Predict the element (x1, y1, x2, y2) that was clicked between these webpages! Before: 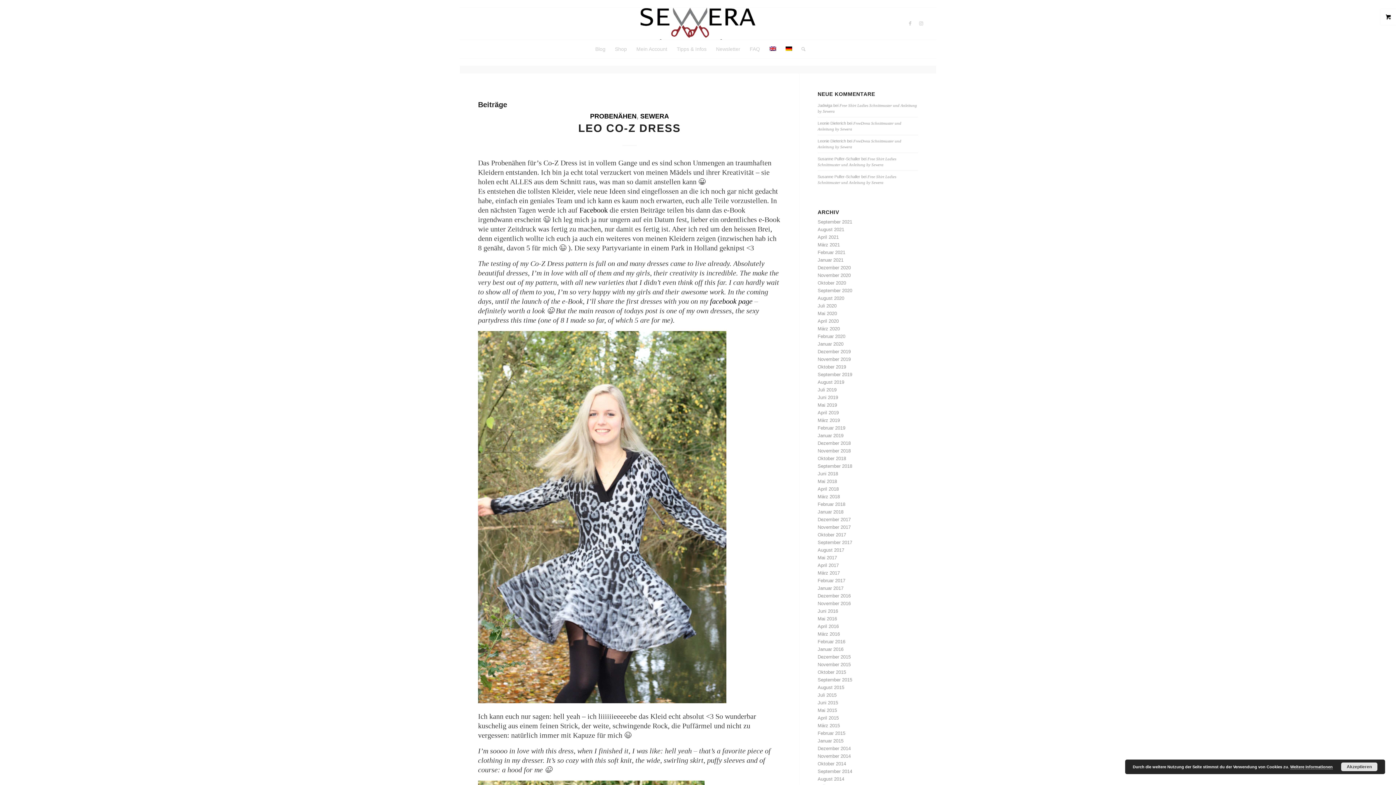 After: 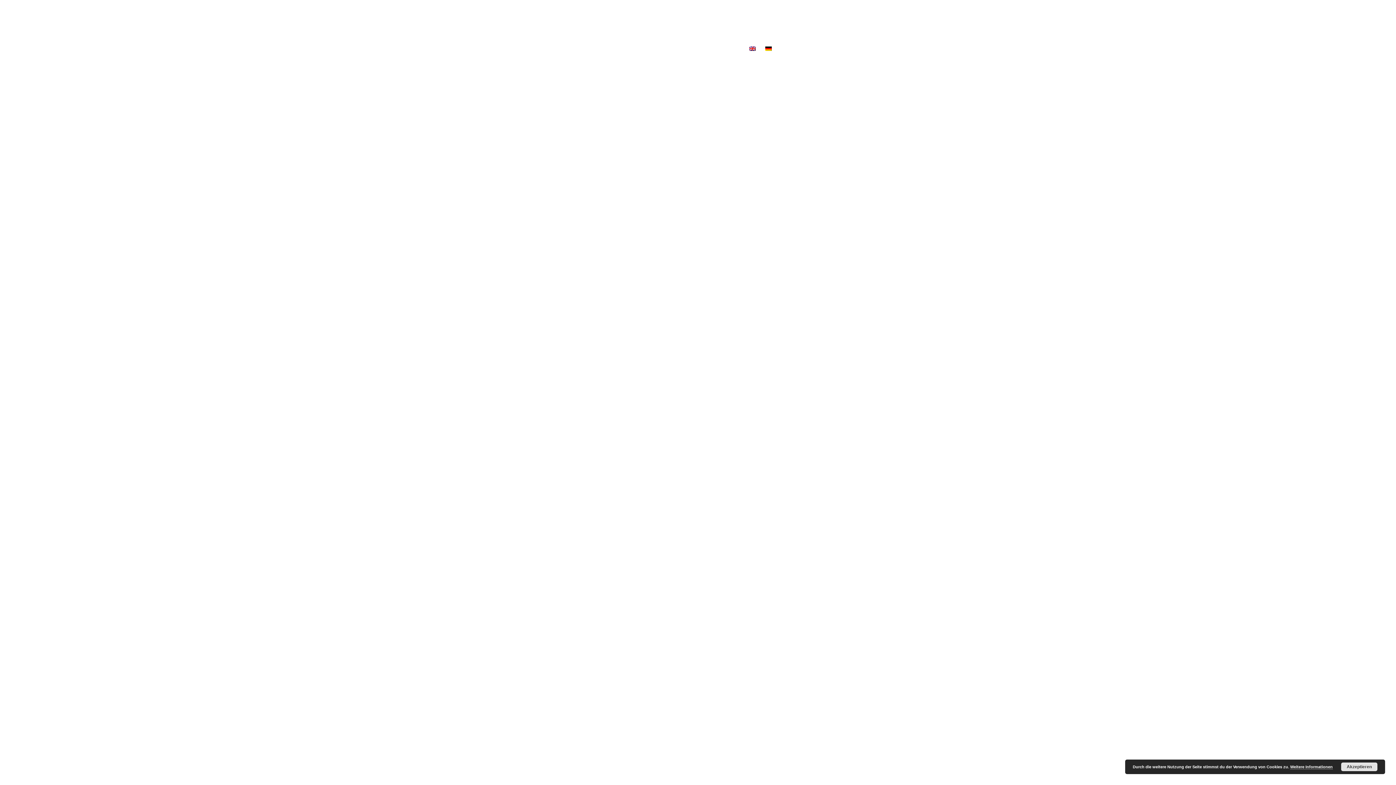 Action: bbox: (764, 40, 780, 58)